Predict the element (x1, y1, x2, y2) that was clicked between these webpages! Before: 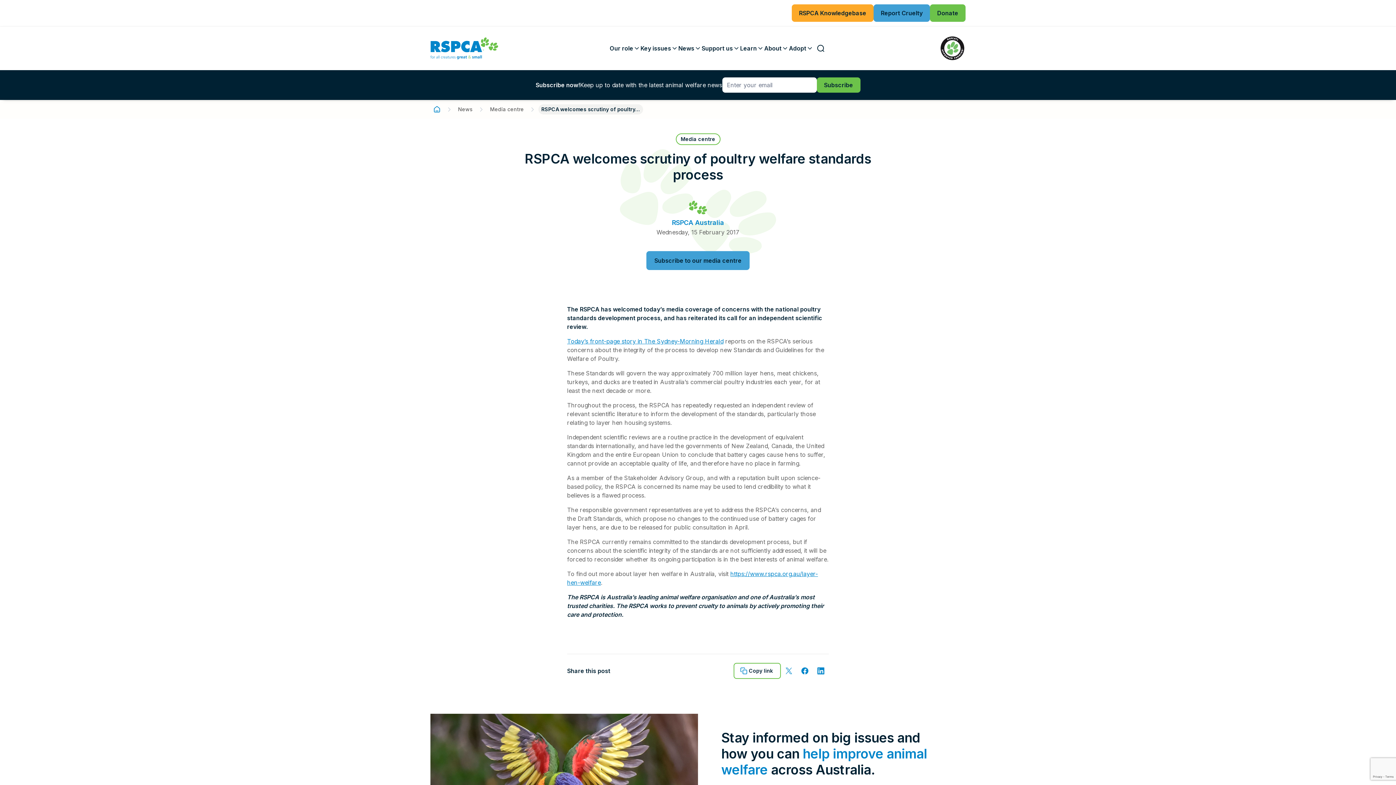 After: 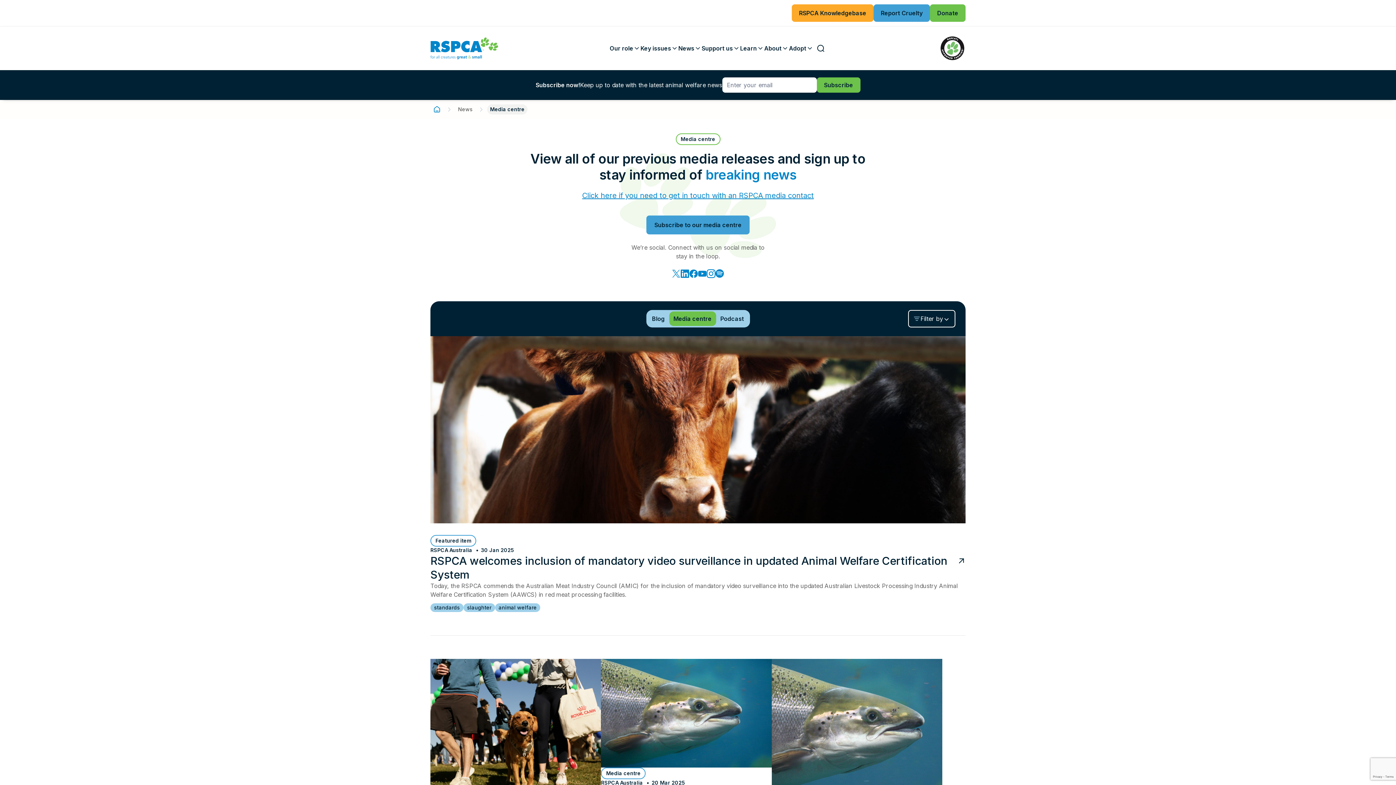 Action: bbox: (487, 104, 526, 114) label: Media centre